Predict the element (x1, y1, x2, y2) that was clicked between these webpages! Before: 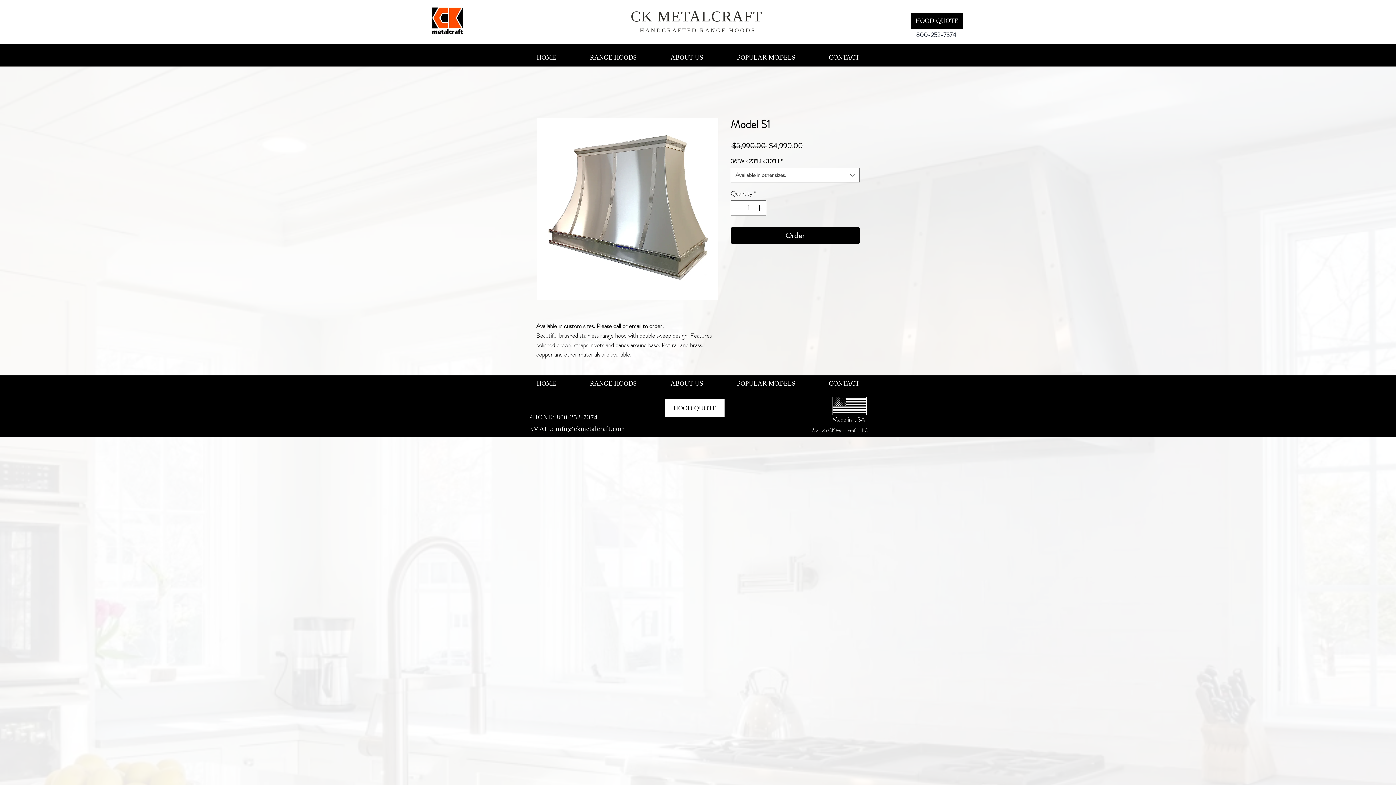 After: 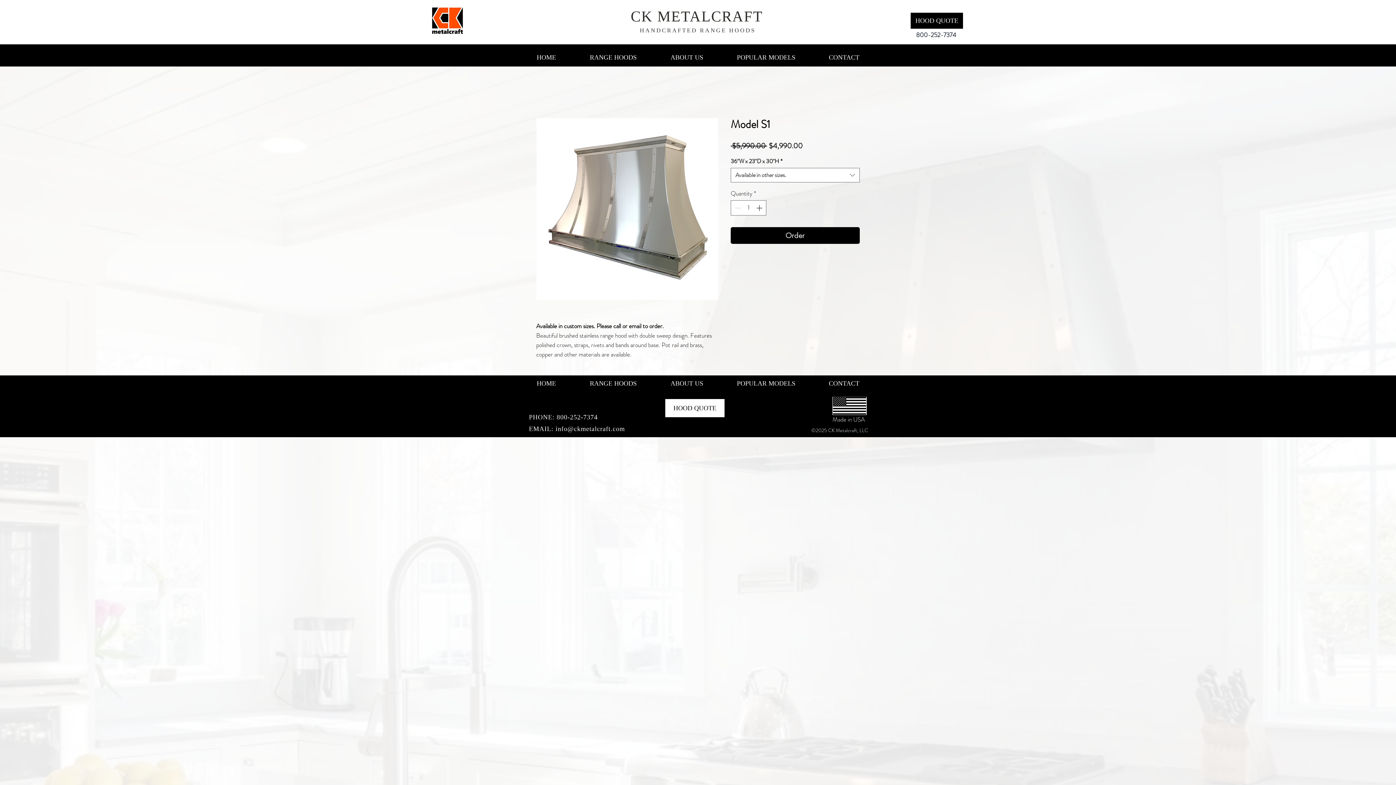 Action: bbox: (573, 375, 653, 391) label: RANGE HOODS